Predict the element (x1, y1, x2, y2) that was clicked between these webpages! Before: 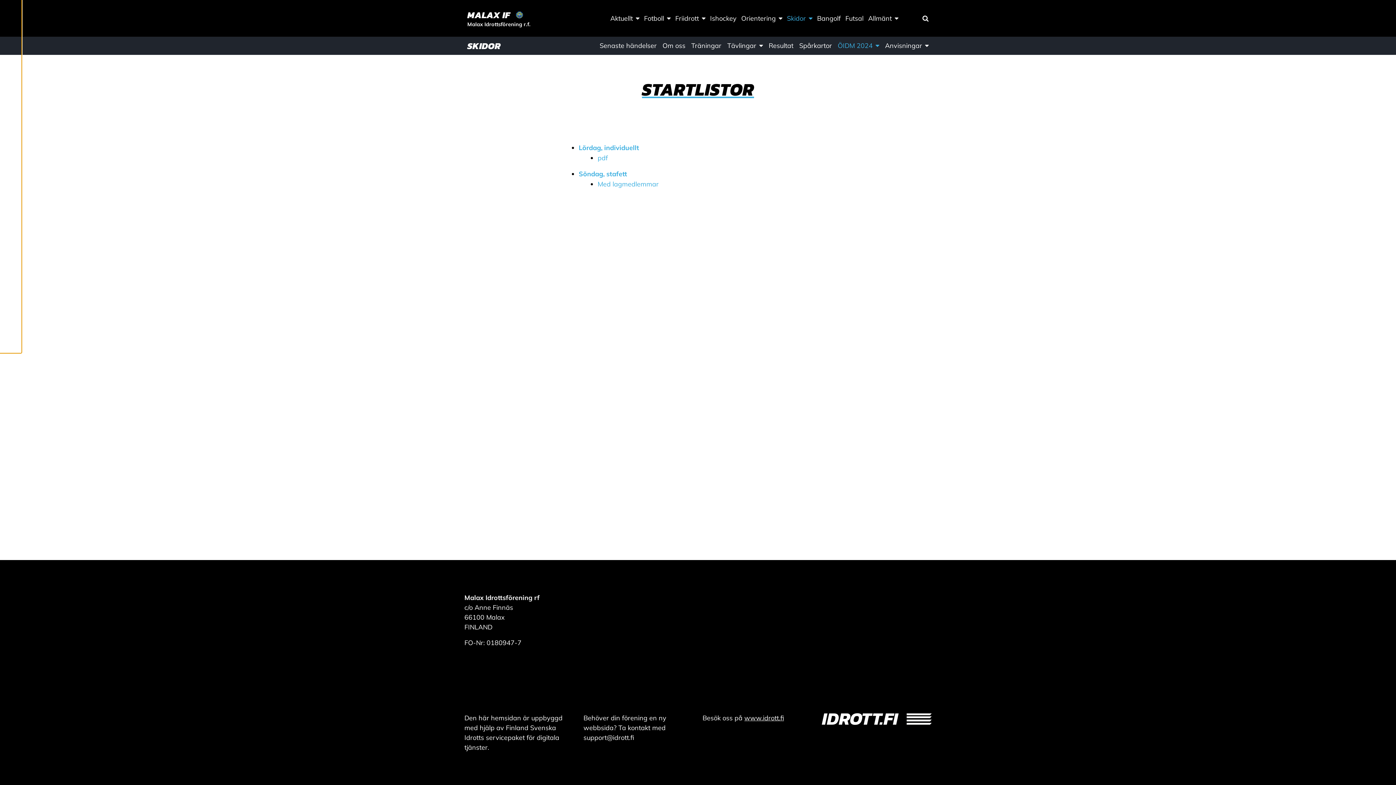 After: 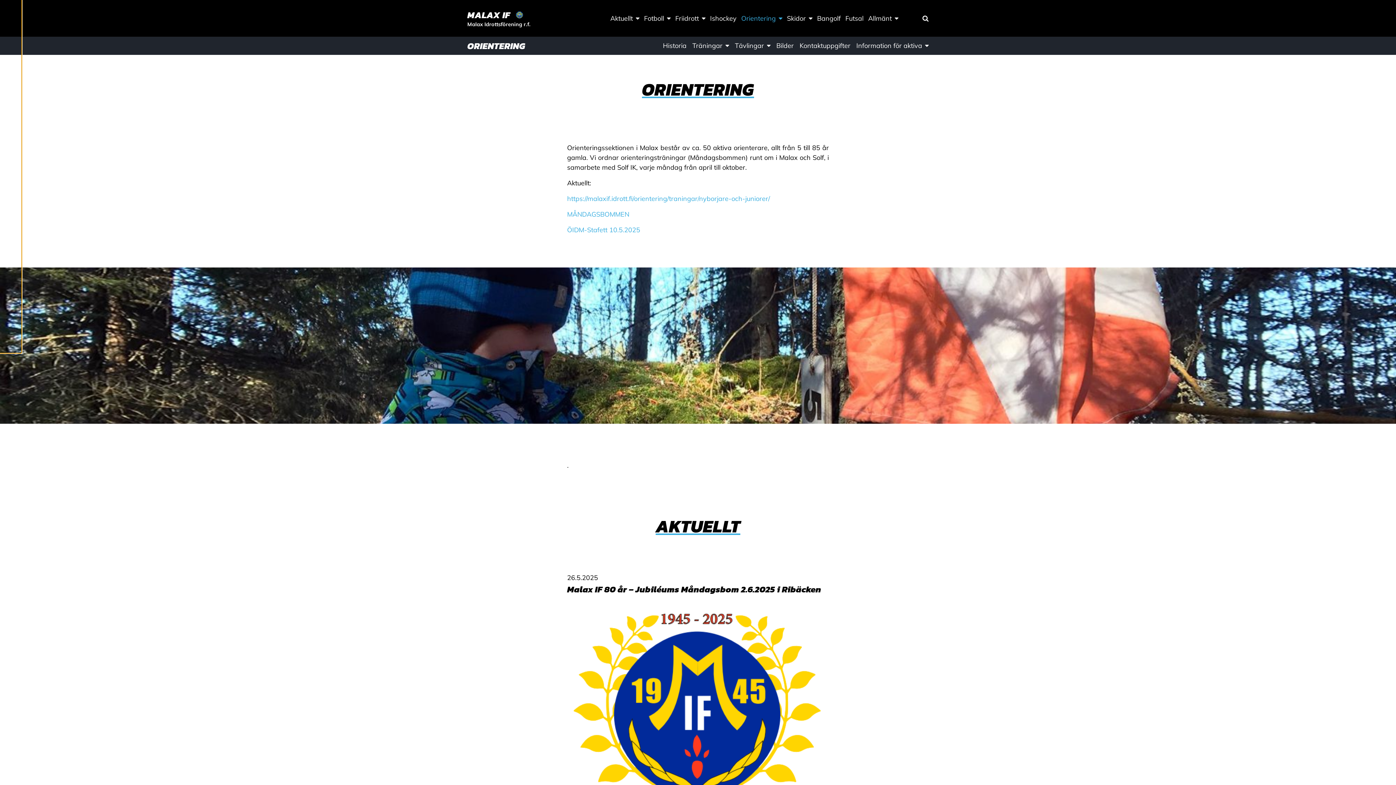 Action: label: Orientering bbox: (739, 9, 784, 27)